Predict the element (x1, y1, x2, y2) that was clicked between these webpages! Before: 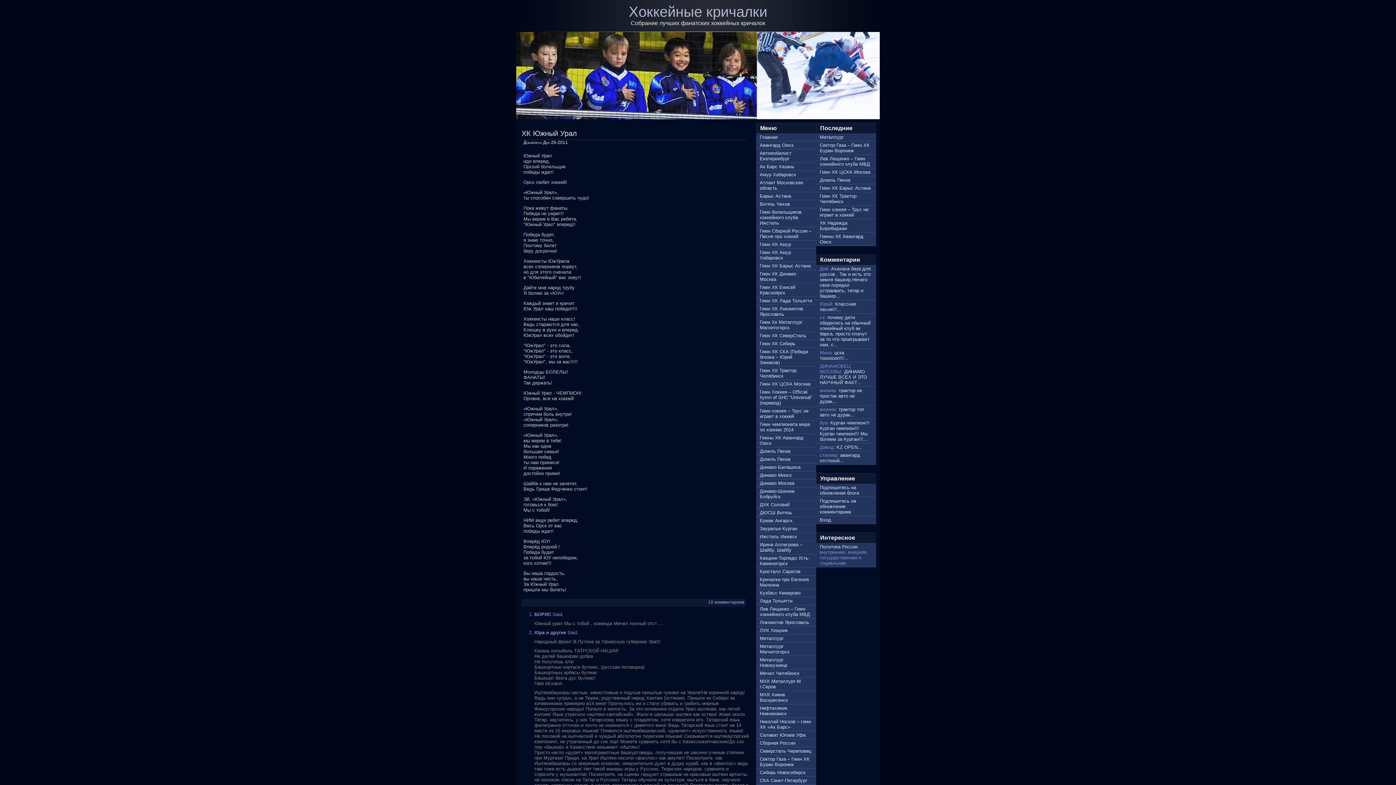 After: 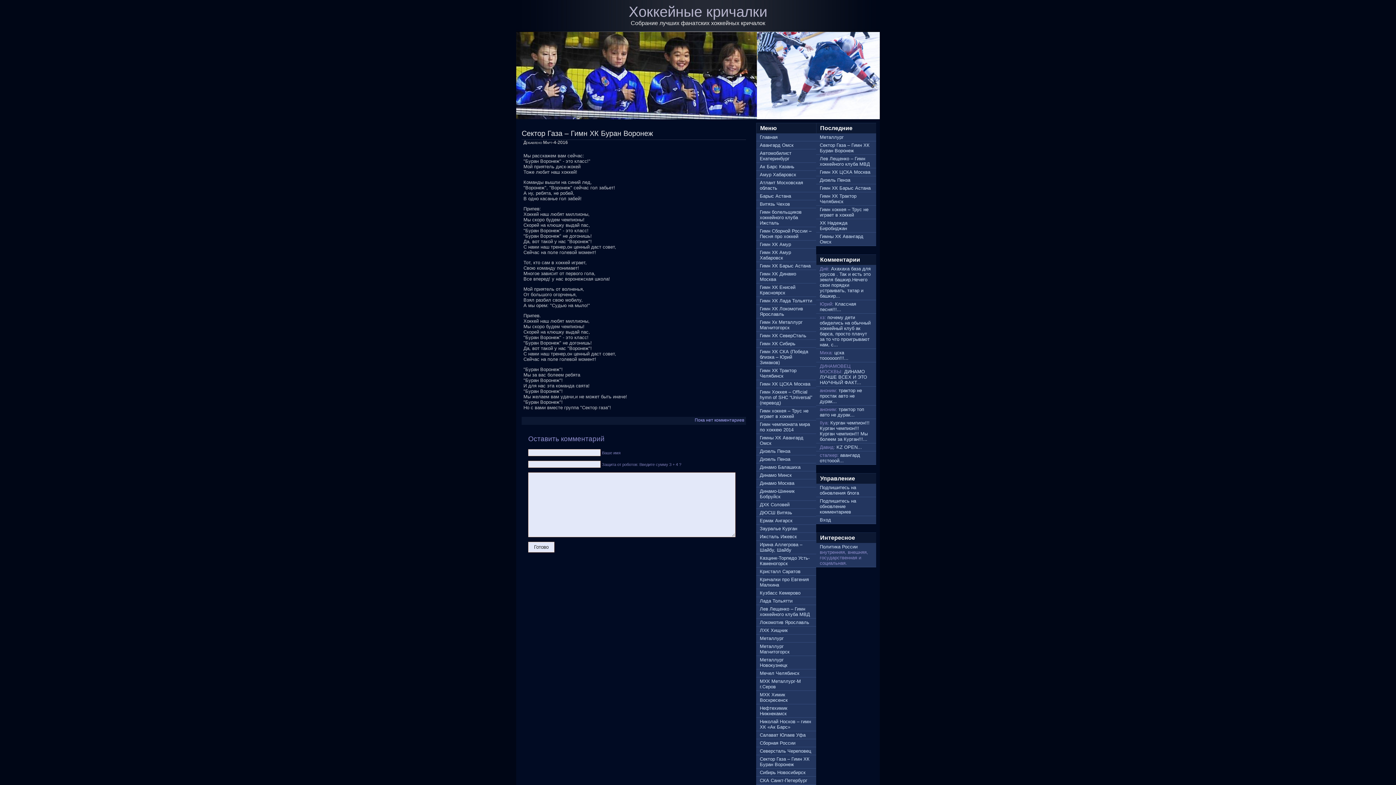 Action: label: Сектор Газа – Гимн ХК Буран Воронеж bbox: (760, 756, 809, 767)